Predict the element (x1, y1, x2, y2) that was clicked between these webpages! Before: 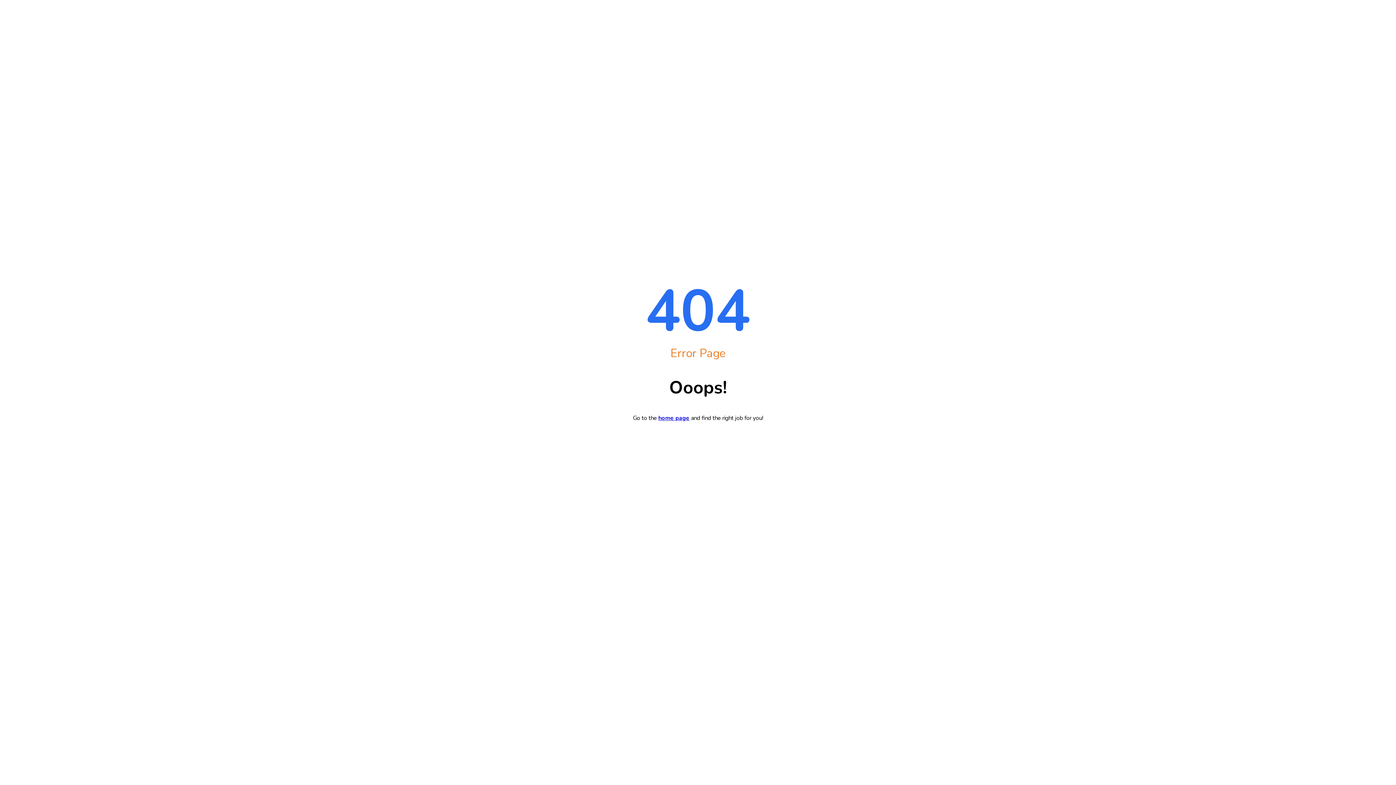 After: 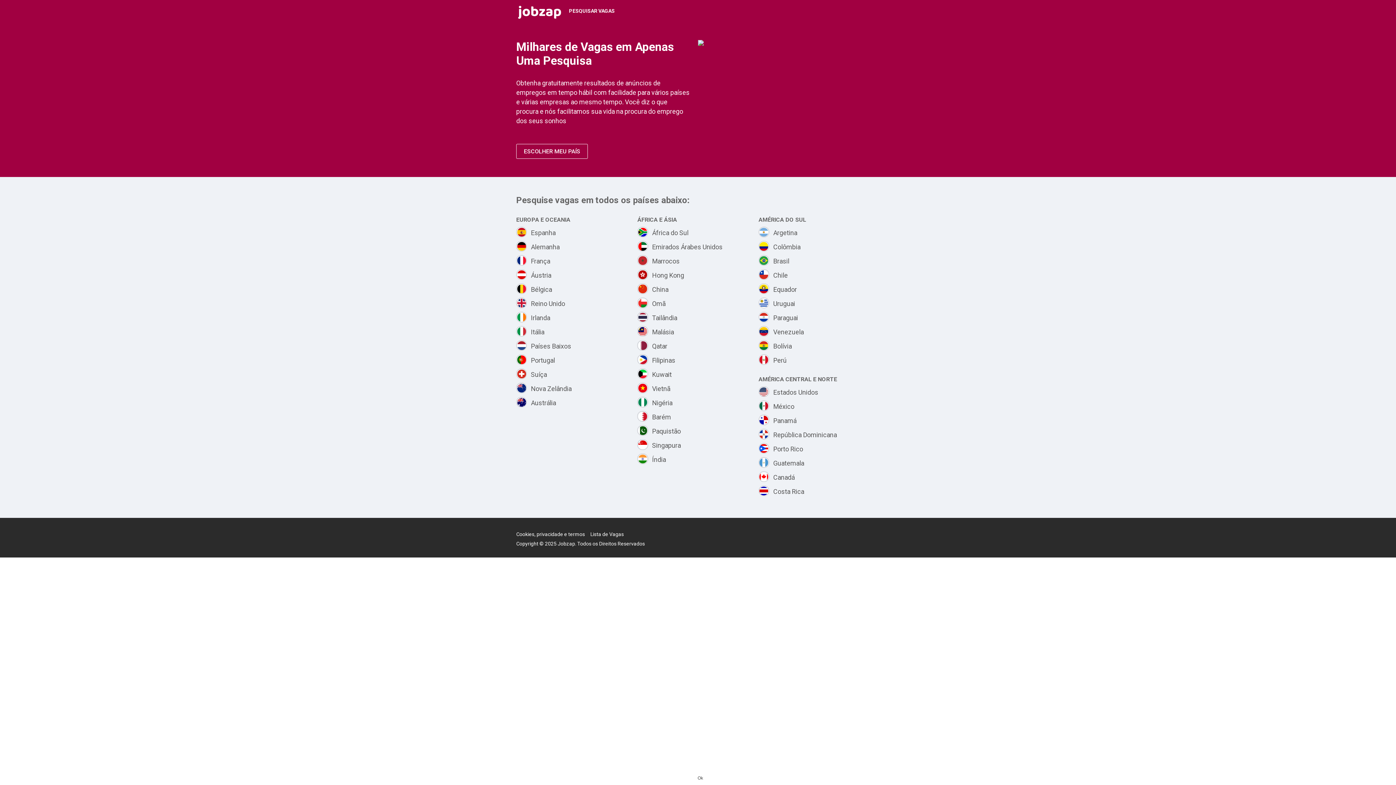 Action: bbox: (658, 414, 689, 422) label: home page